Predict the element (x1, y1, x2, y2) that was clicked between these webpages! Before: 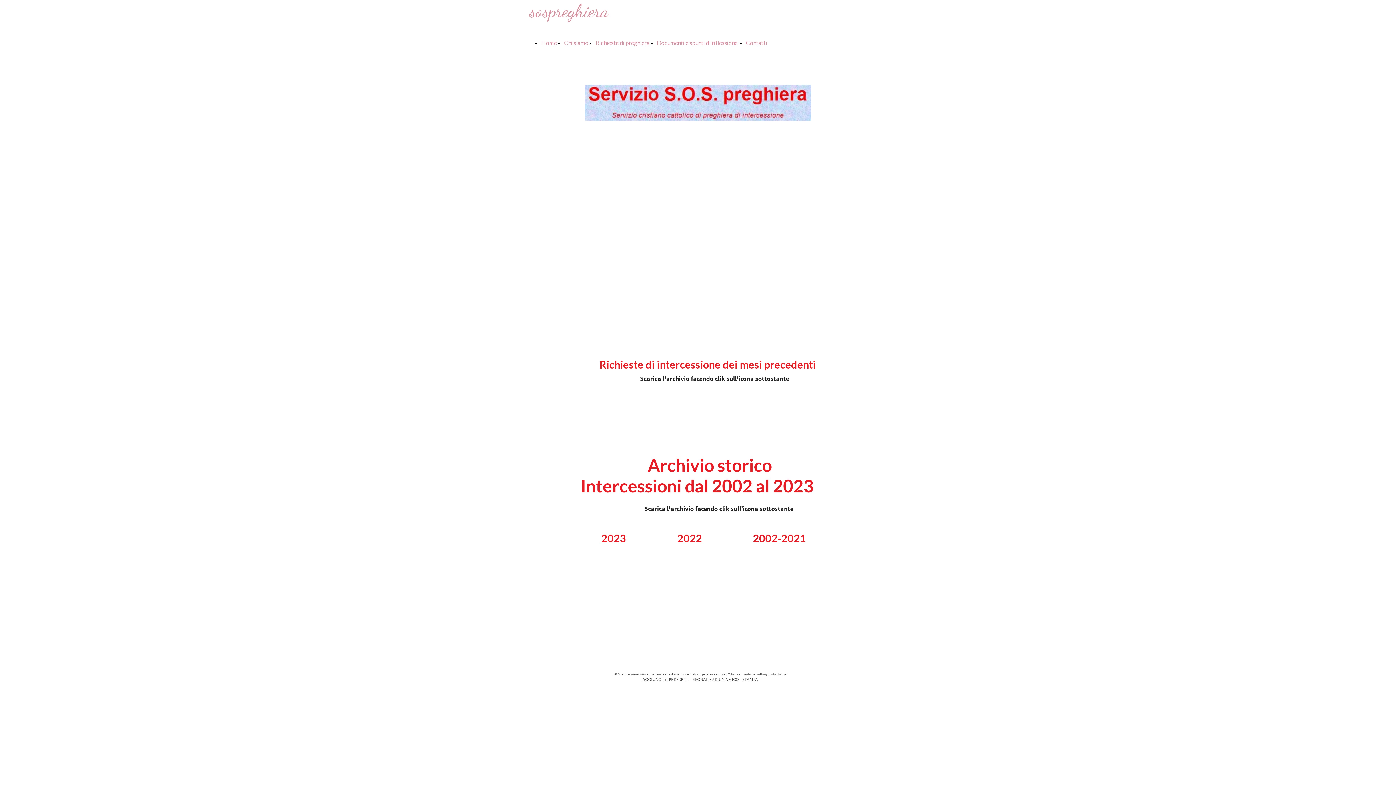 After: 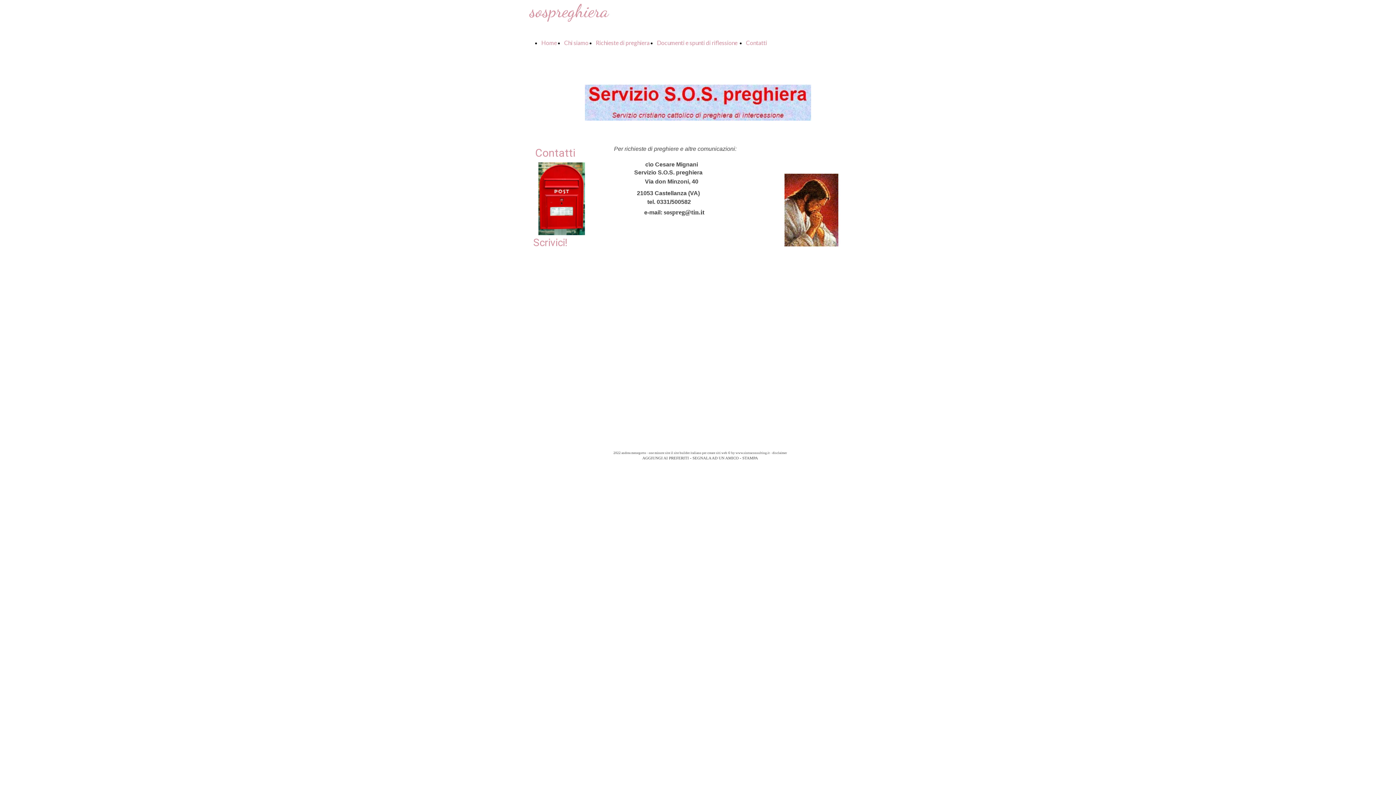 Action: label: Contatti bbox: (746, 39, 767, 46)